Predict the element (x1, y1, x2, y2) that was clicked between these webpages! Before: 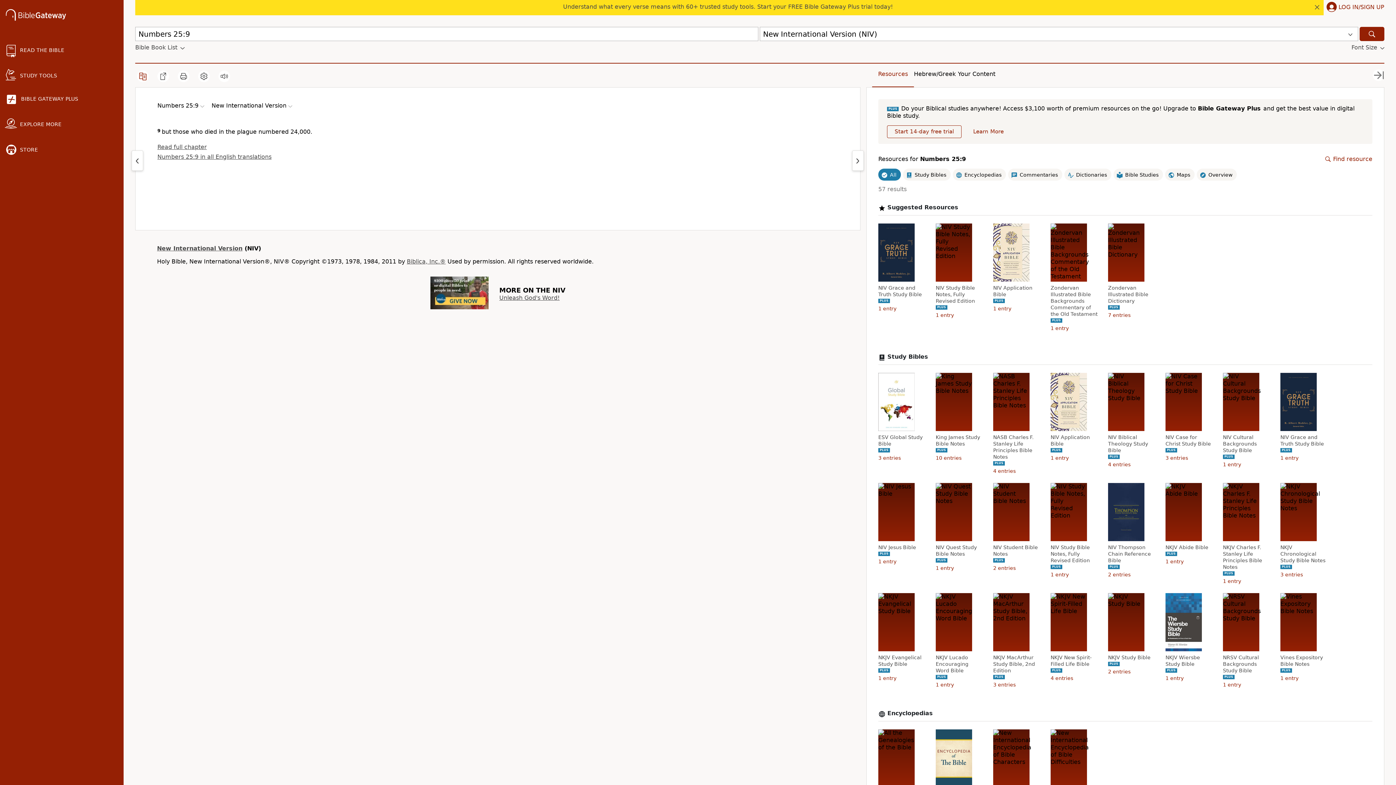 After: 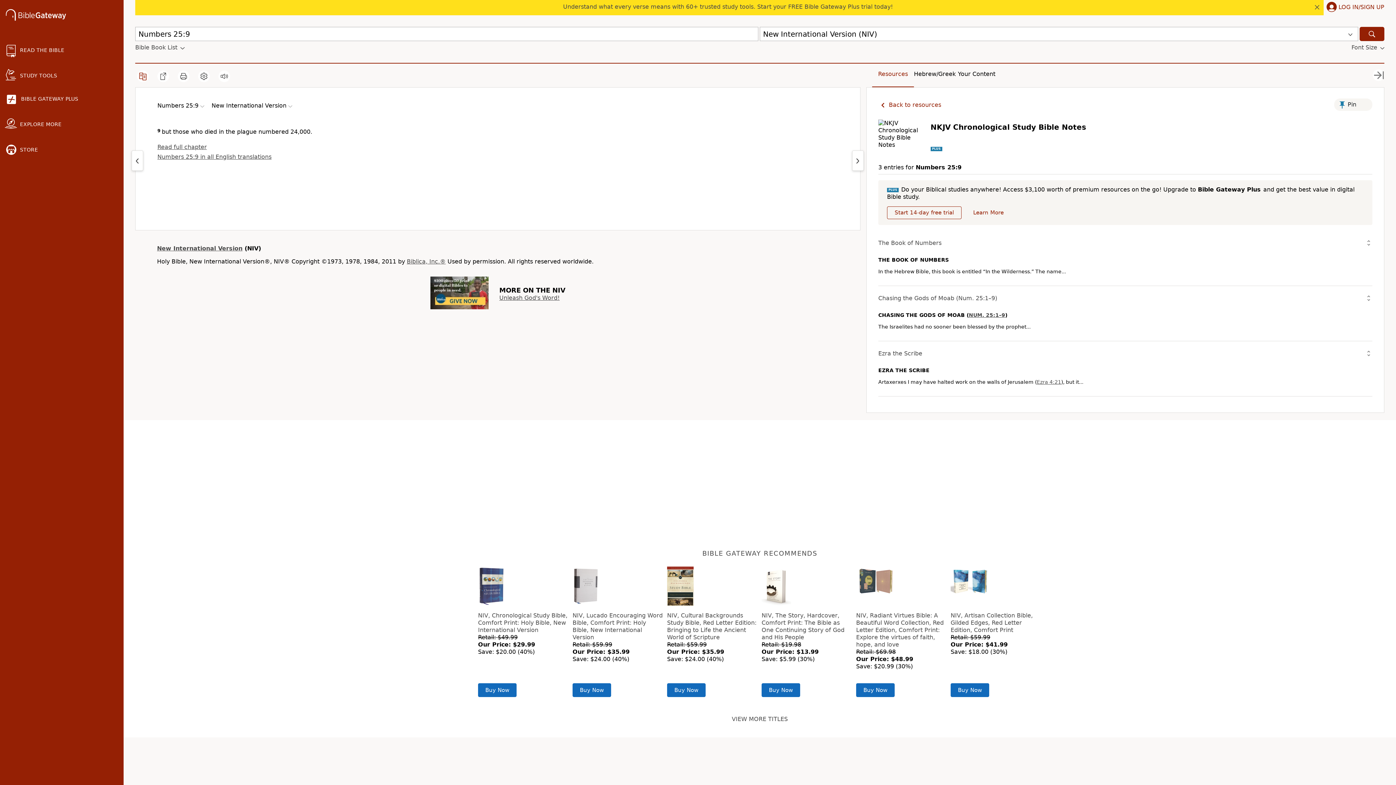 Action: bbox: (1280, 544, 1328, 564) label: NKJV Chronological Study Bible Notes